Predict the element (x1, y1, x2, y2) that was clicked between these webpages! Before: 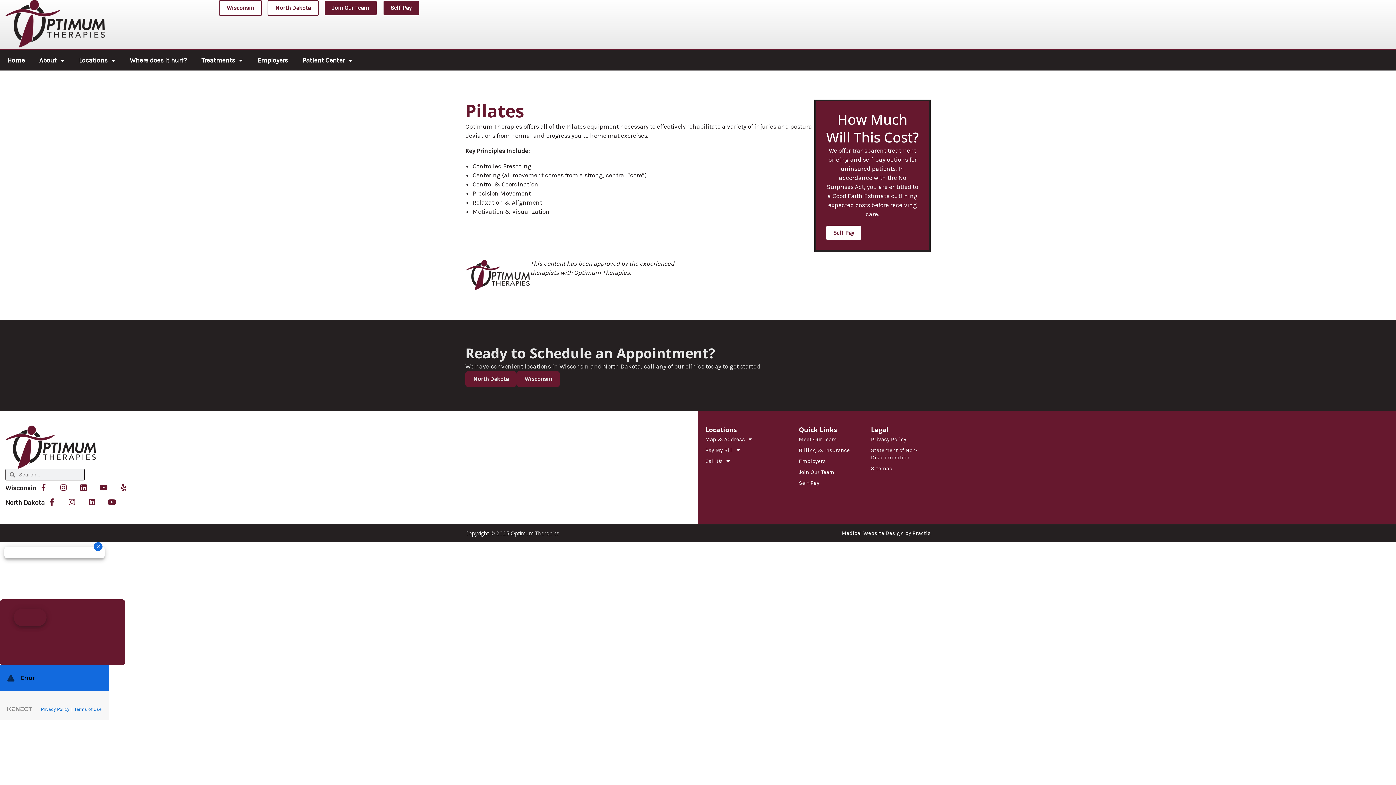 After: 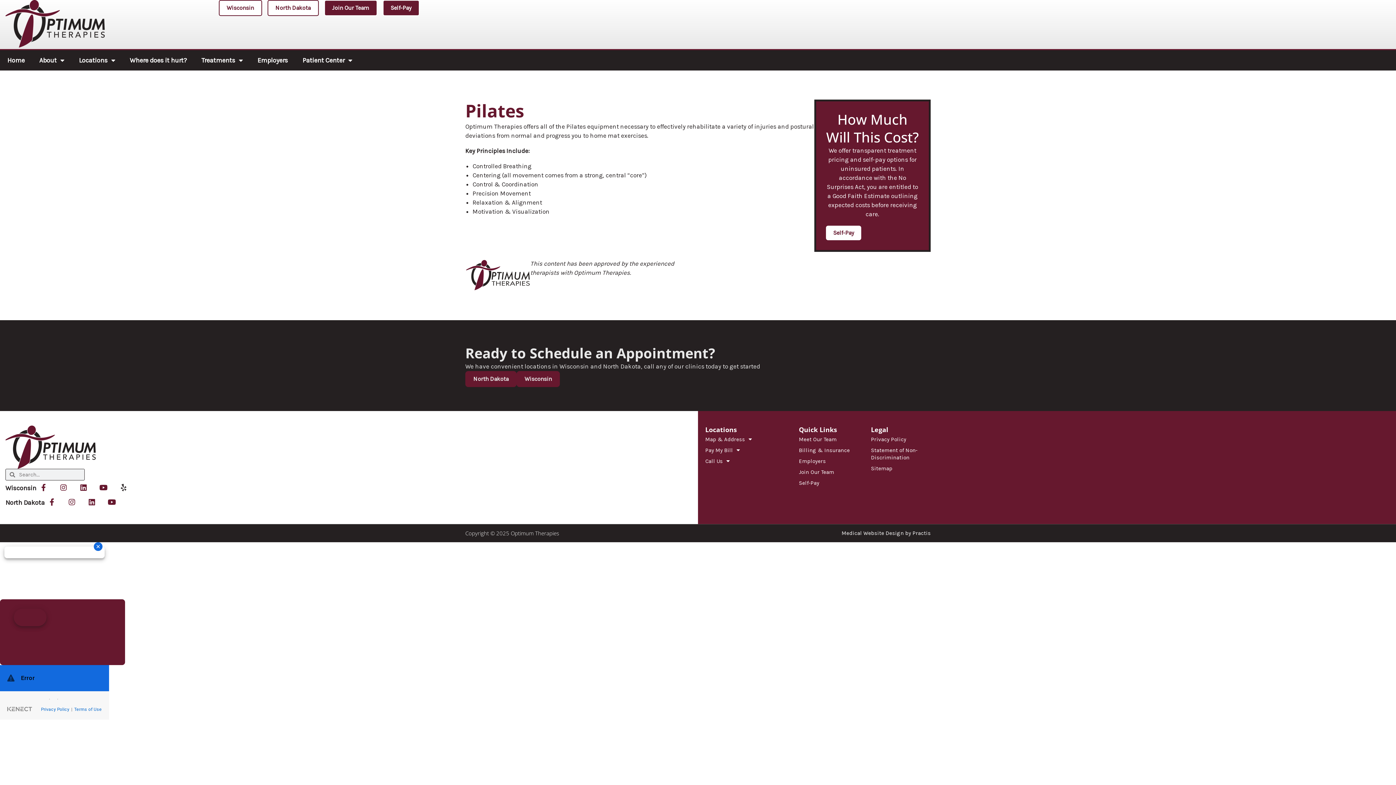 Action: bbox: (116, 480, 130, 495) label: Yelp